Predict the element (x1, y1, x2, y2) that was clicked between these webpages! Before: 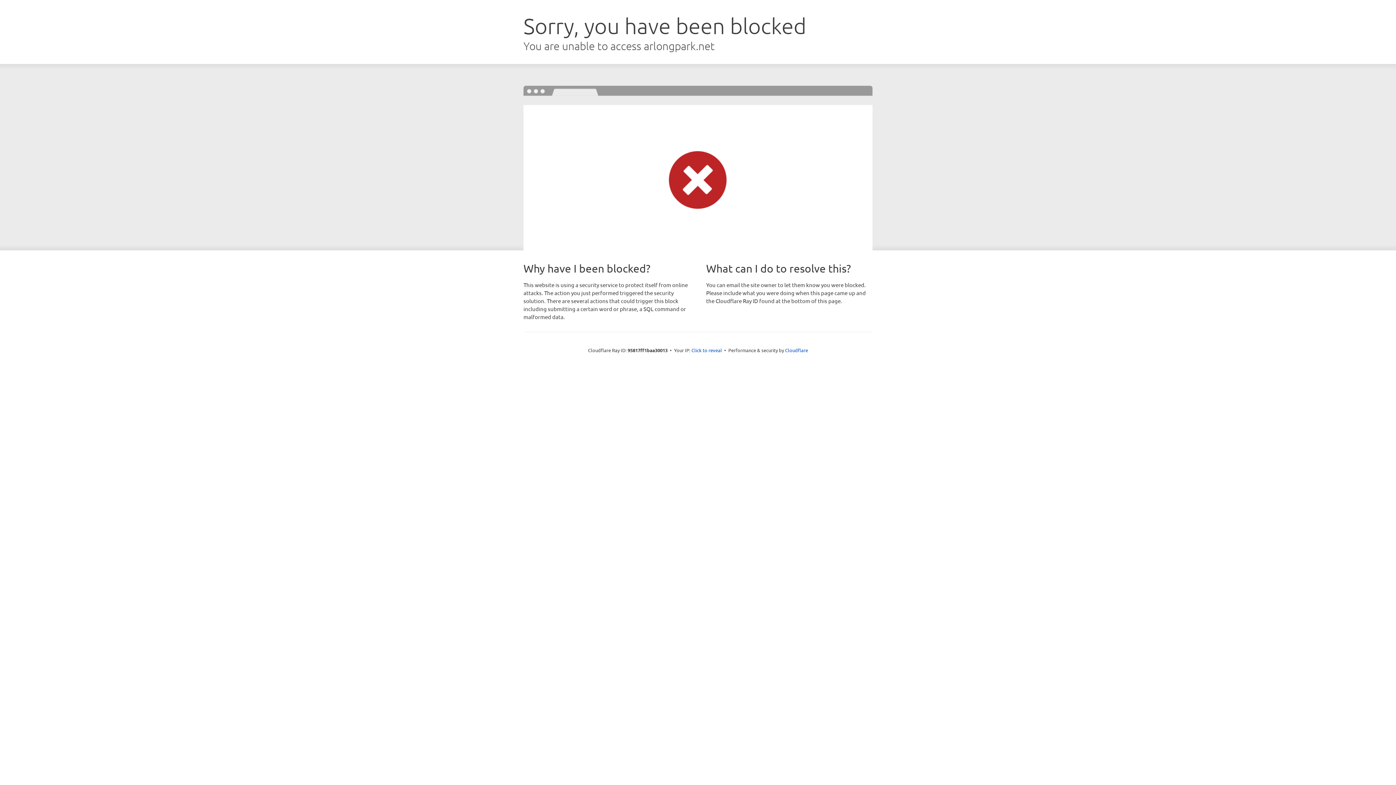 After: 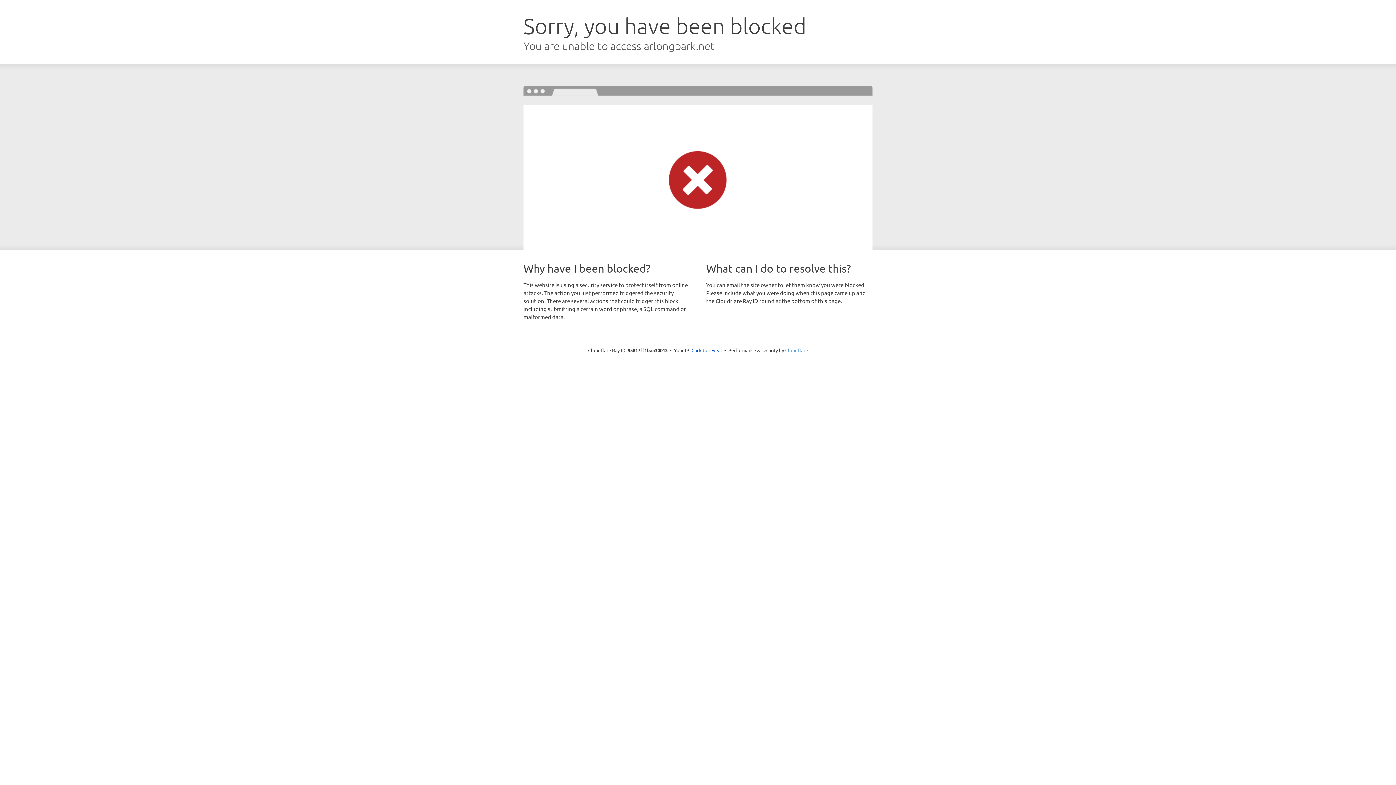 Action: bbox: (785, 347, 808, 353) label: Cloudflare